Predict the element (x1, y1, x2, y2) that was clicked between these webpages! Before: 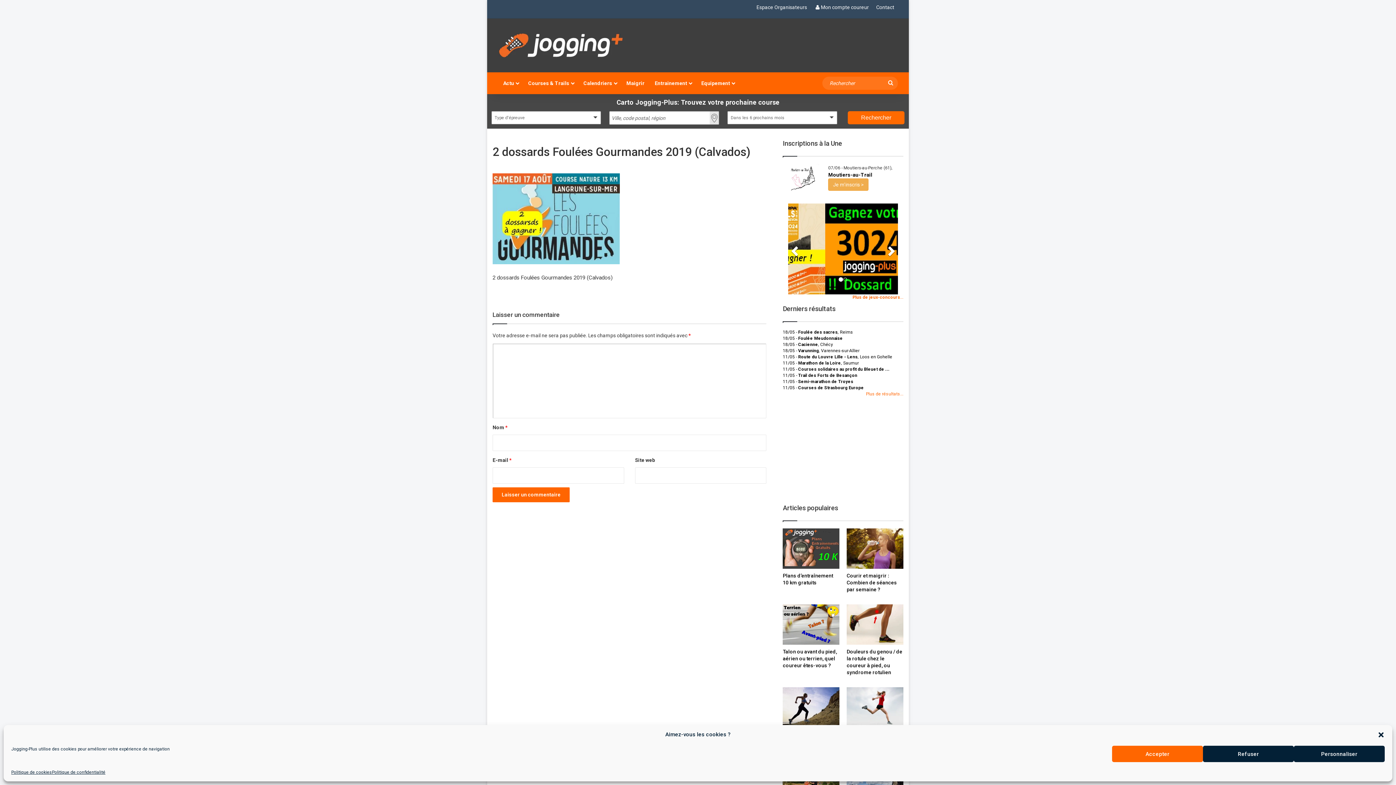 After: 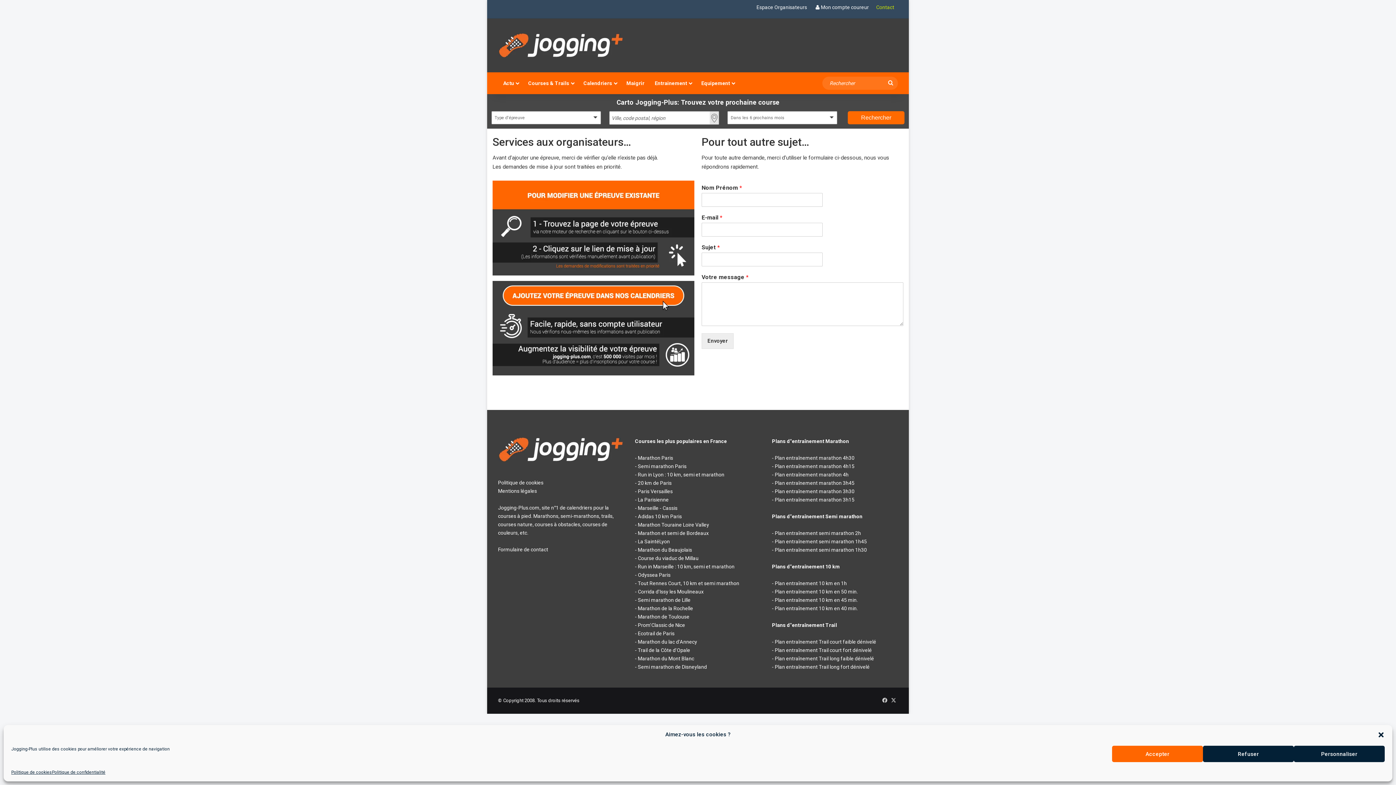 Action: bbox: (872, 0, 898, 14) label: Contact